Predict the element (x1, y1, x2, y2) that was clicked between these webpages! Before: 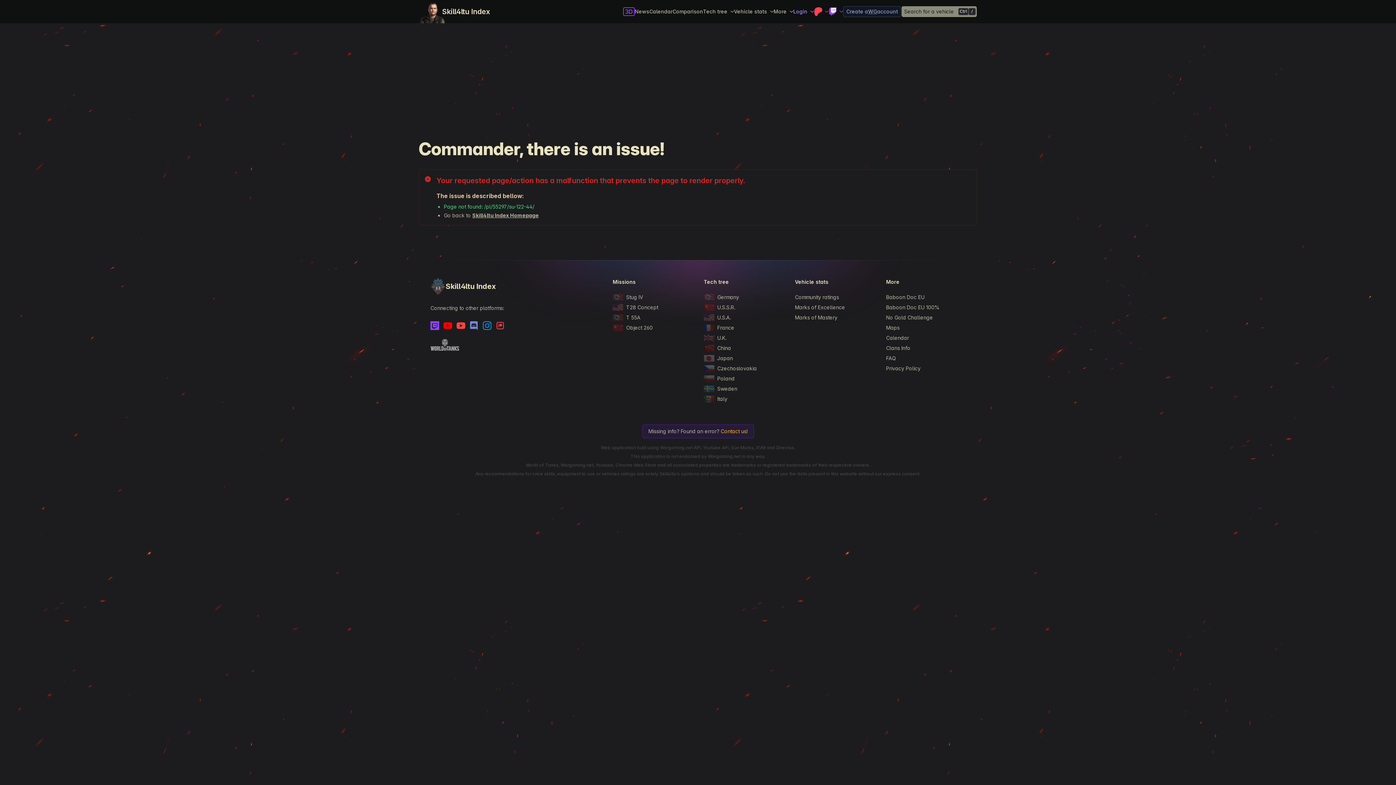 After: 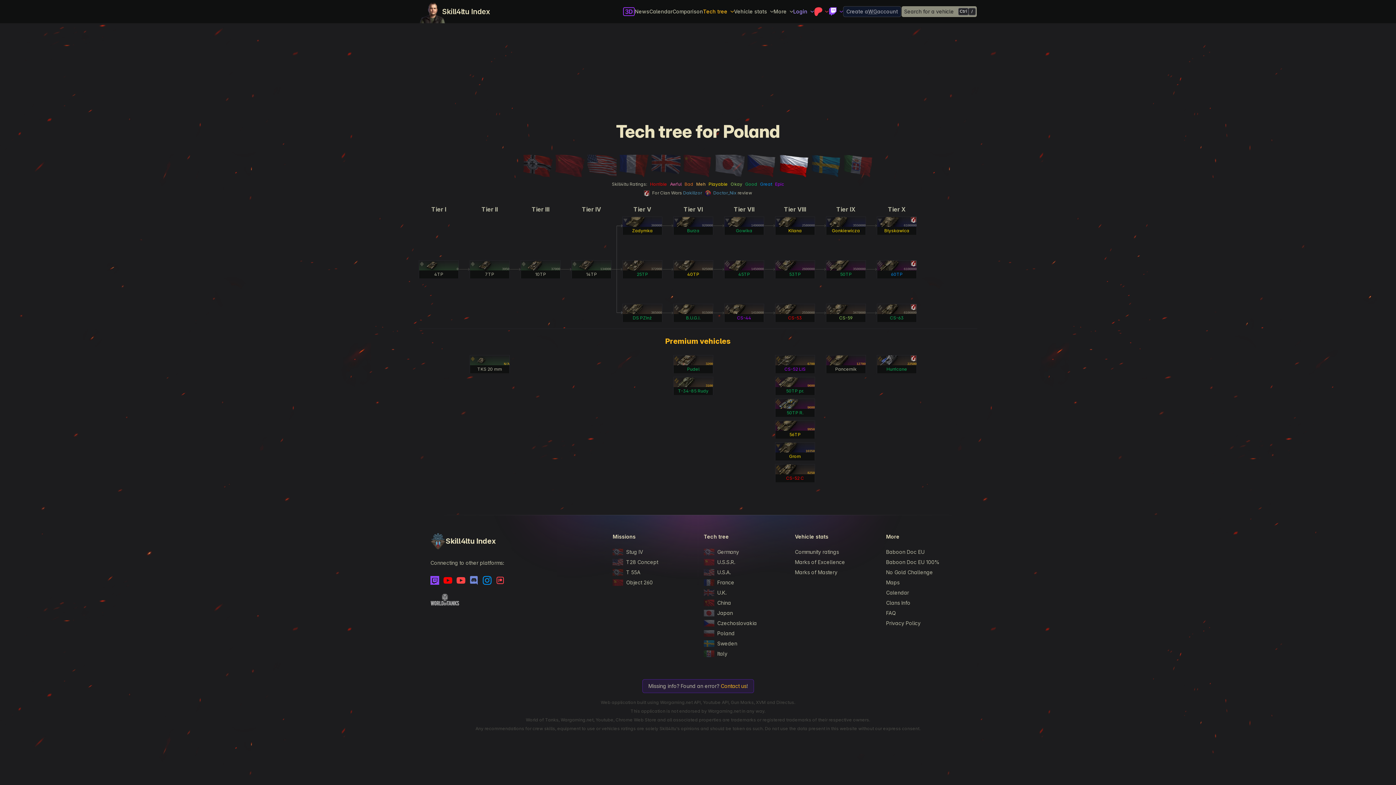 Action: label: Poland bbox: (703, 277, 783, 287)